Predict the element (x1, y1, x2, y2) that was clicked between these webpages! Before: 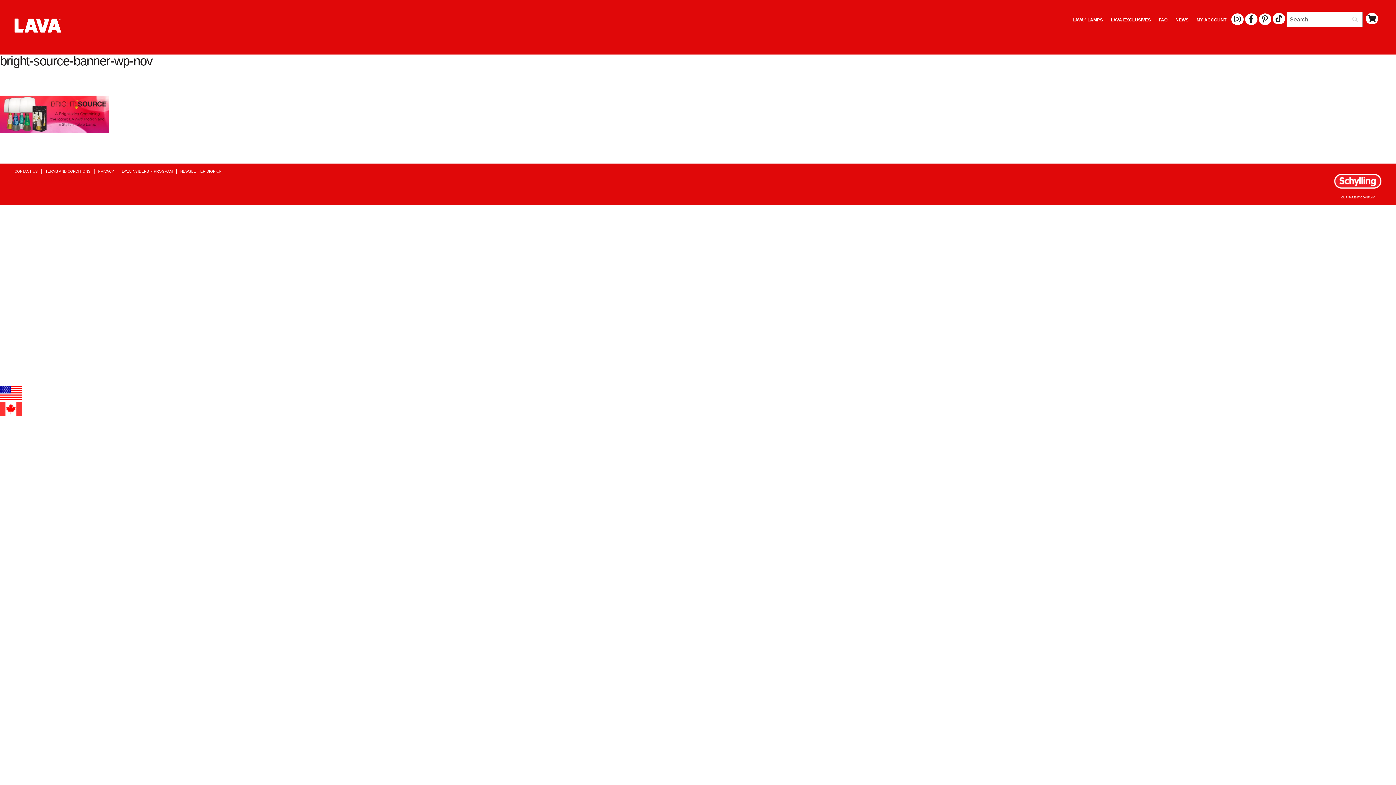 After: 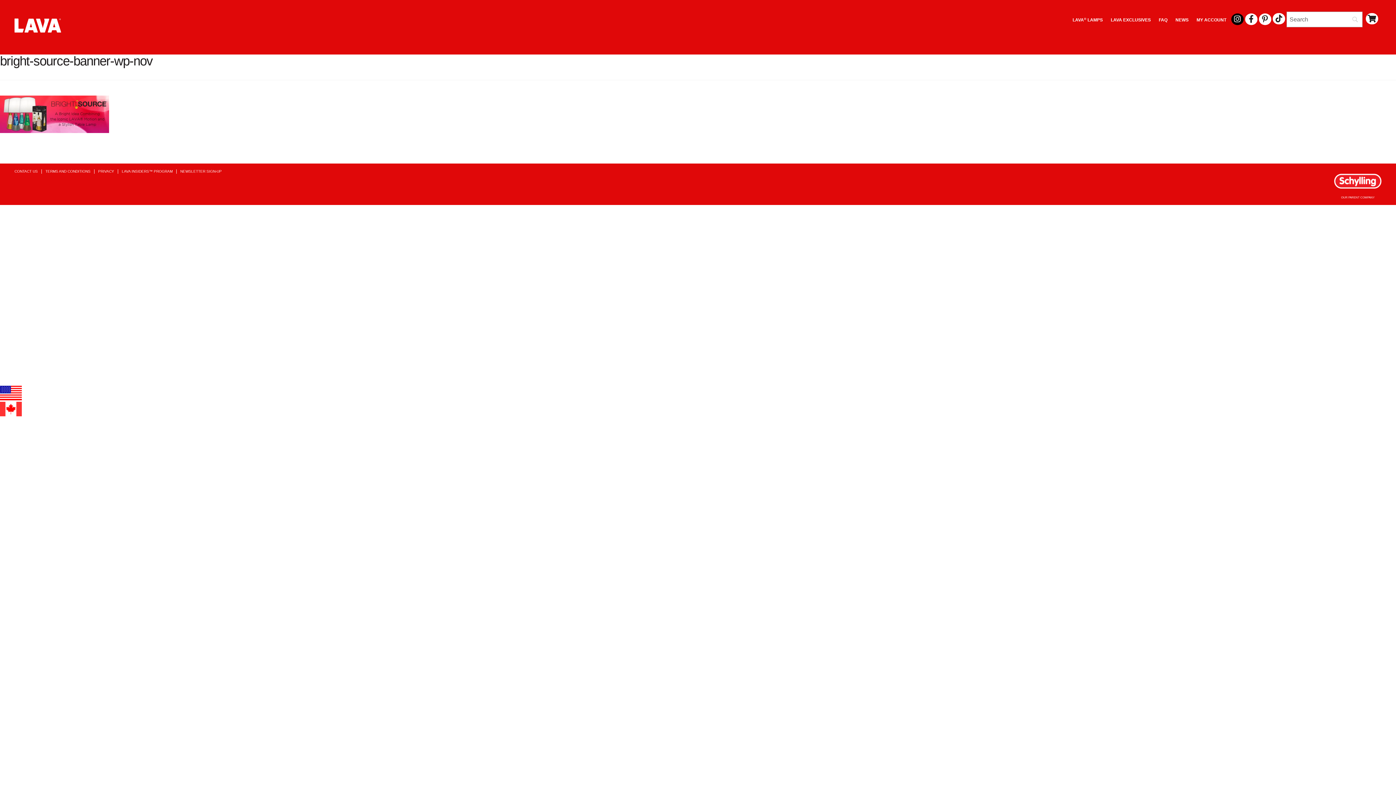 Action: bbox: (1231, 12, 1243, 27) label: INSTAGRAM